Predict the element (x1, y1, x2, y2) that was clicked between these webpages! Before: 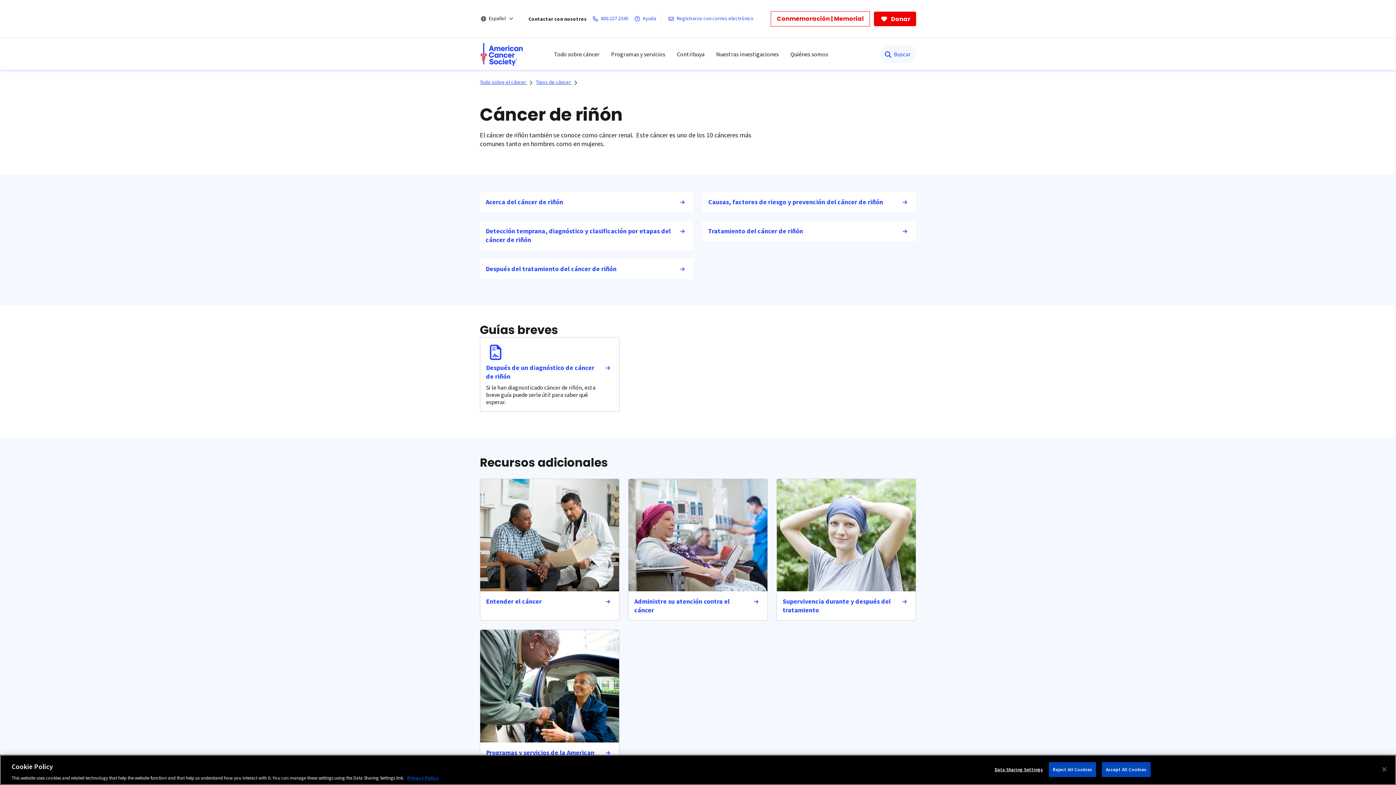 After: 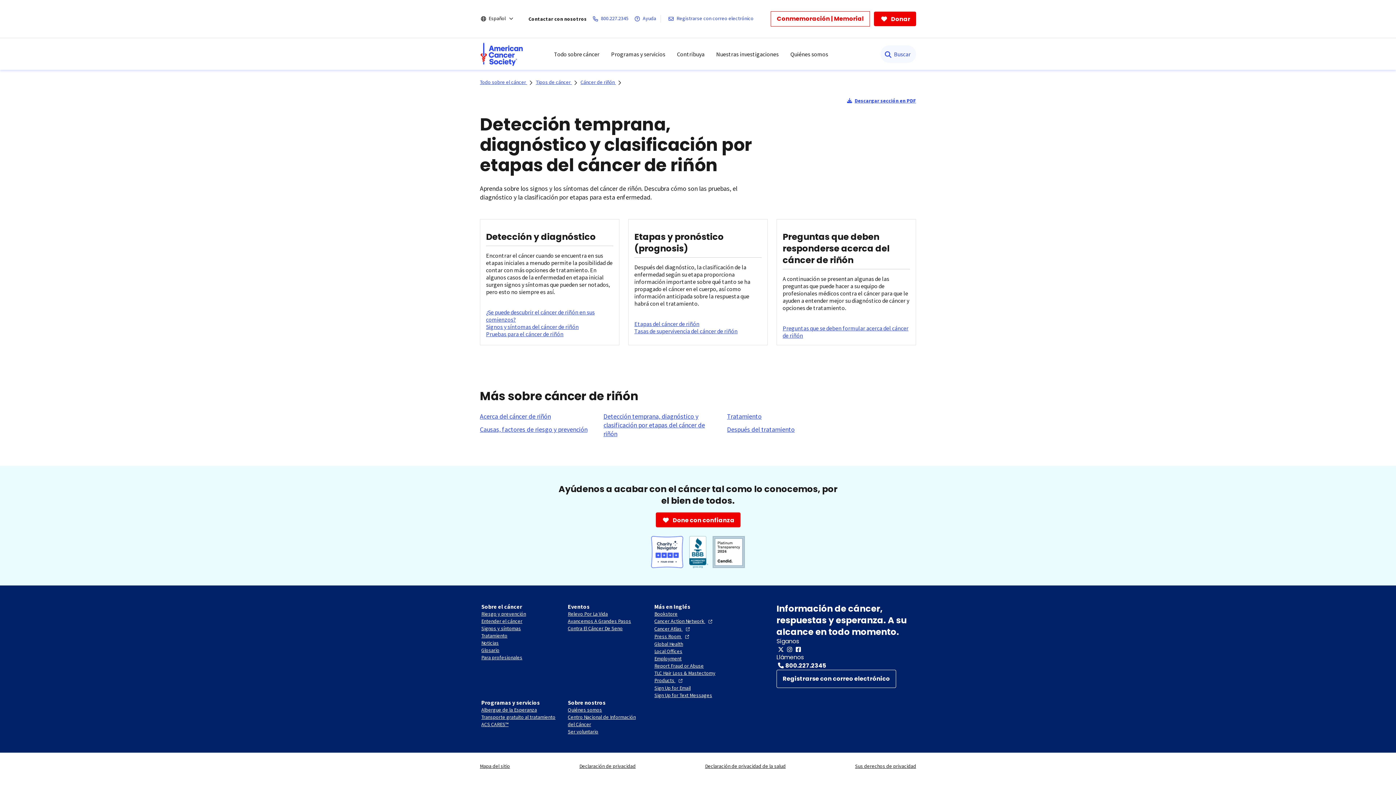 Action: label: Detección temprana, diagnóstico y clasificación por etapas del cáncer de riñón bbox: (480, 221, 693, 250)